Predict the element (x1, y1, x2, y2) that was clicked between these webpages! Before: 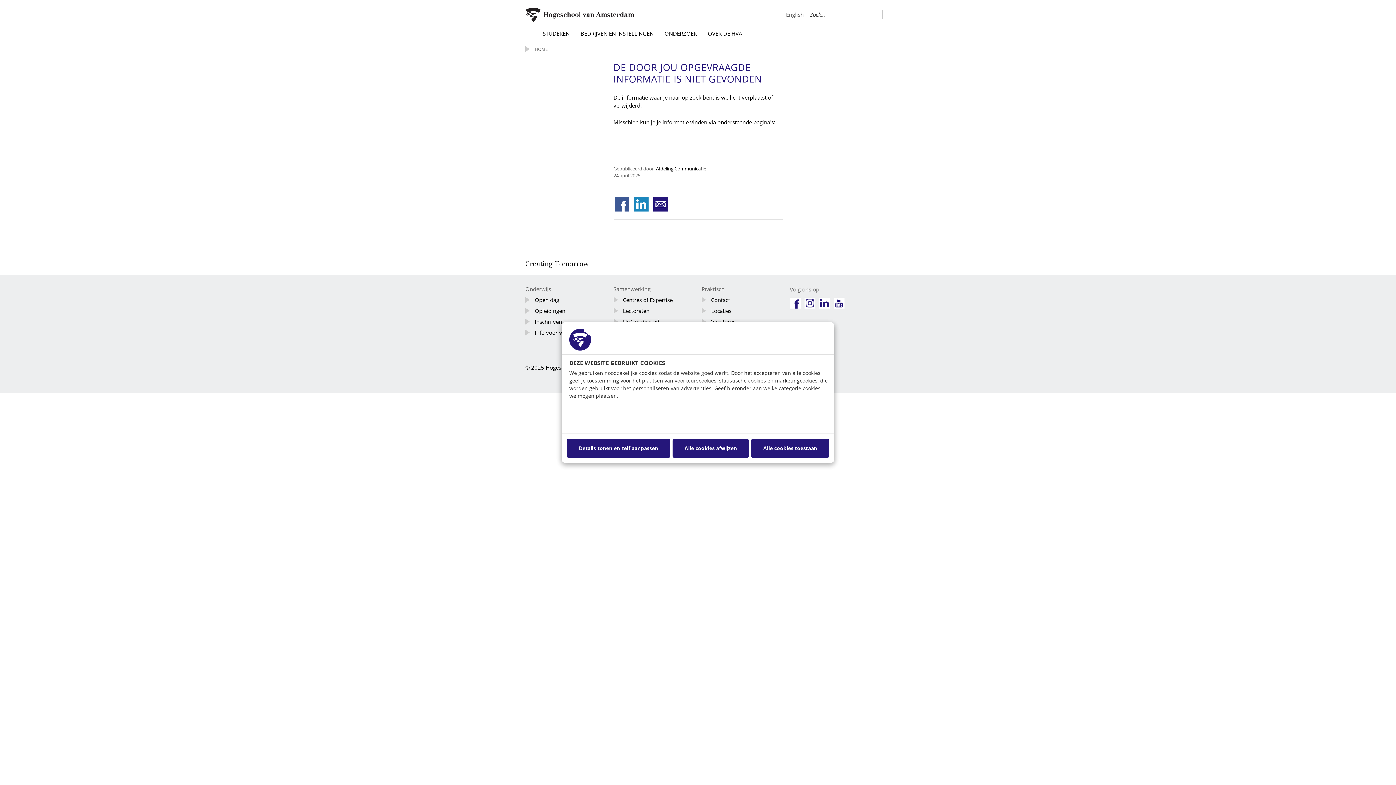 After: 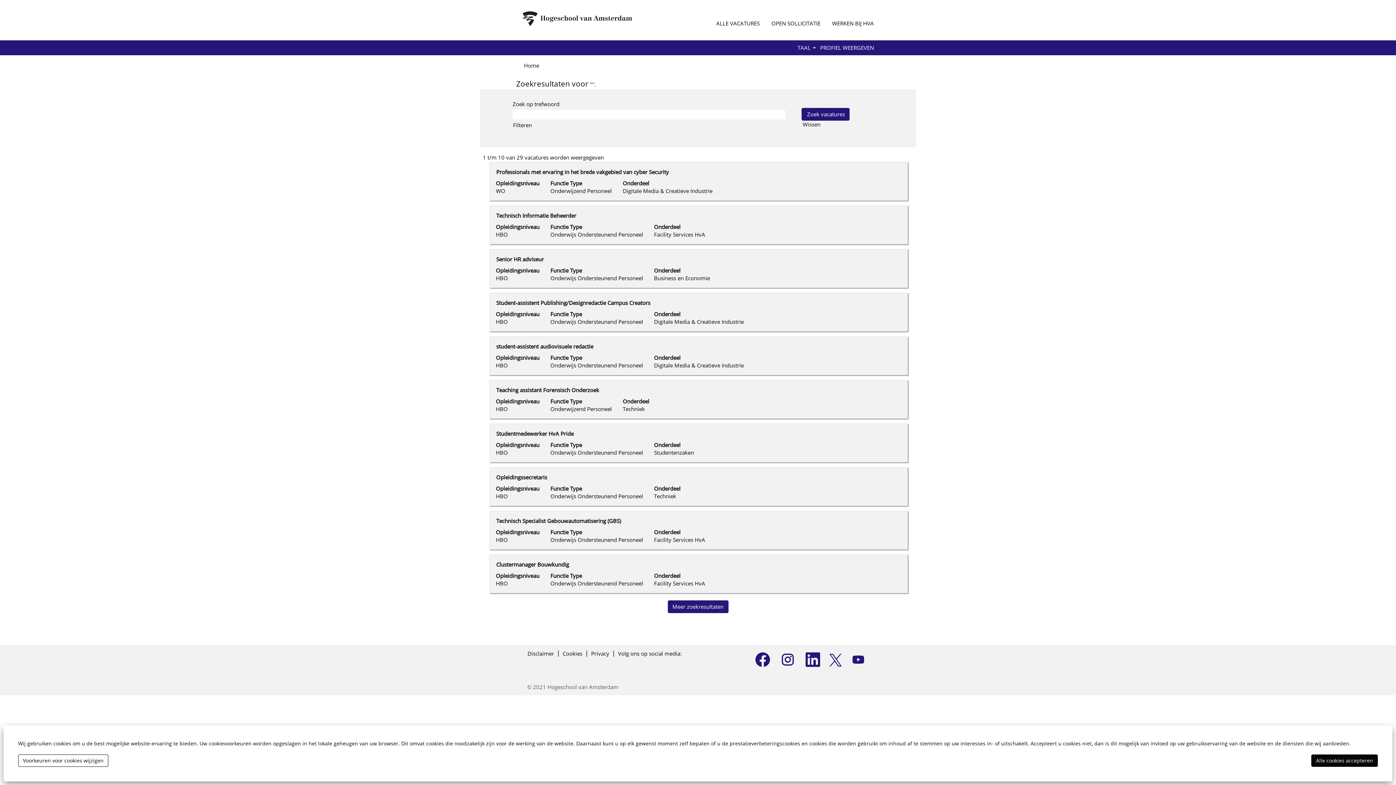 Action: label: Vacatures bbox: (701, 316, 776, 327)